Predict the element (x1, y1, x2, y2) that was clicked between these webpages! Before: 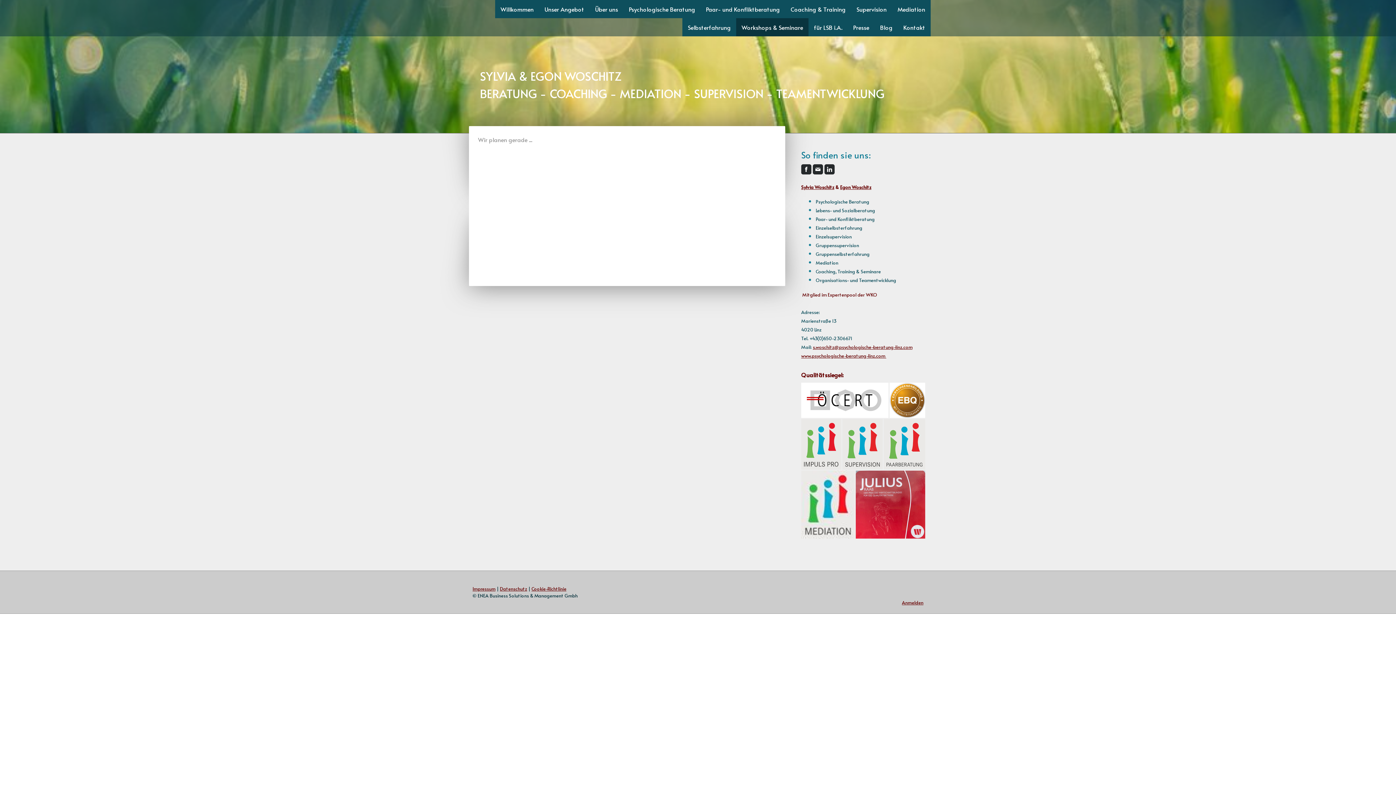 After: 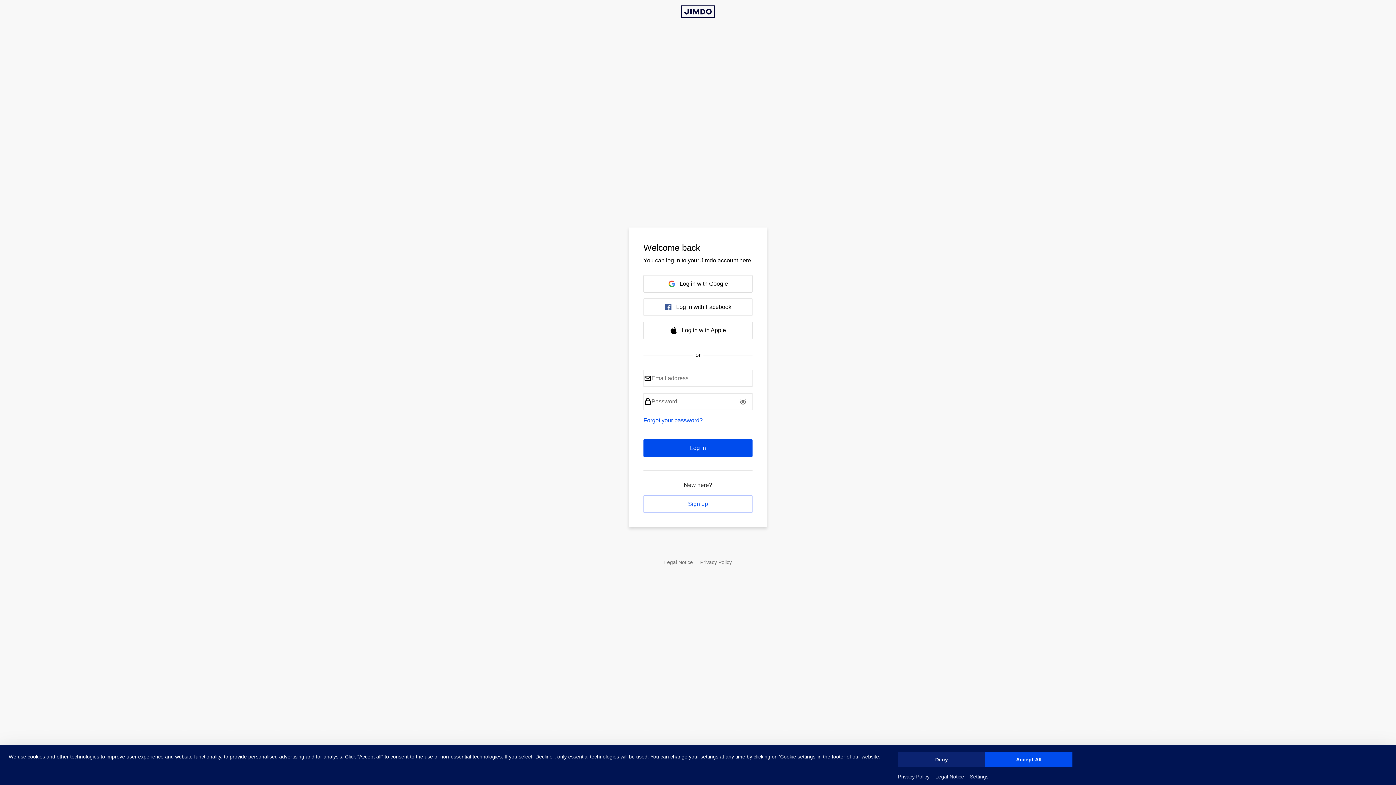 Action: label: Anmelden bbox: (902, 599, 923, 606)